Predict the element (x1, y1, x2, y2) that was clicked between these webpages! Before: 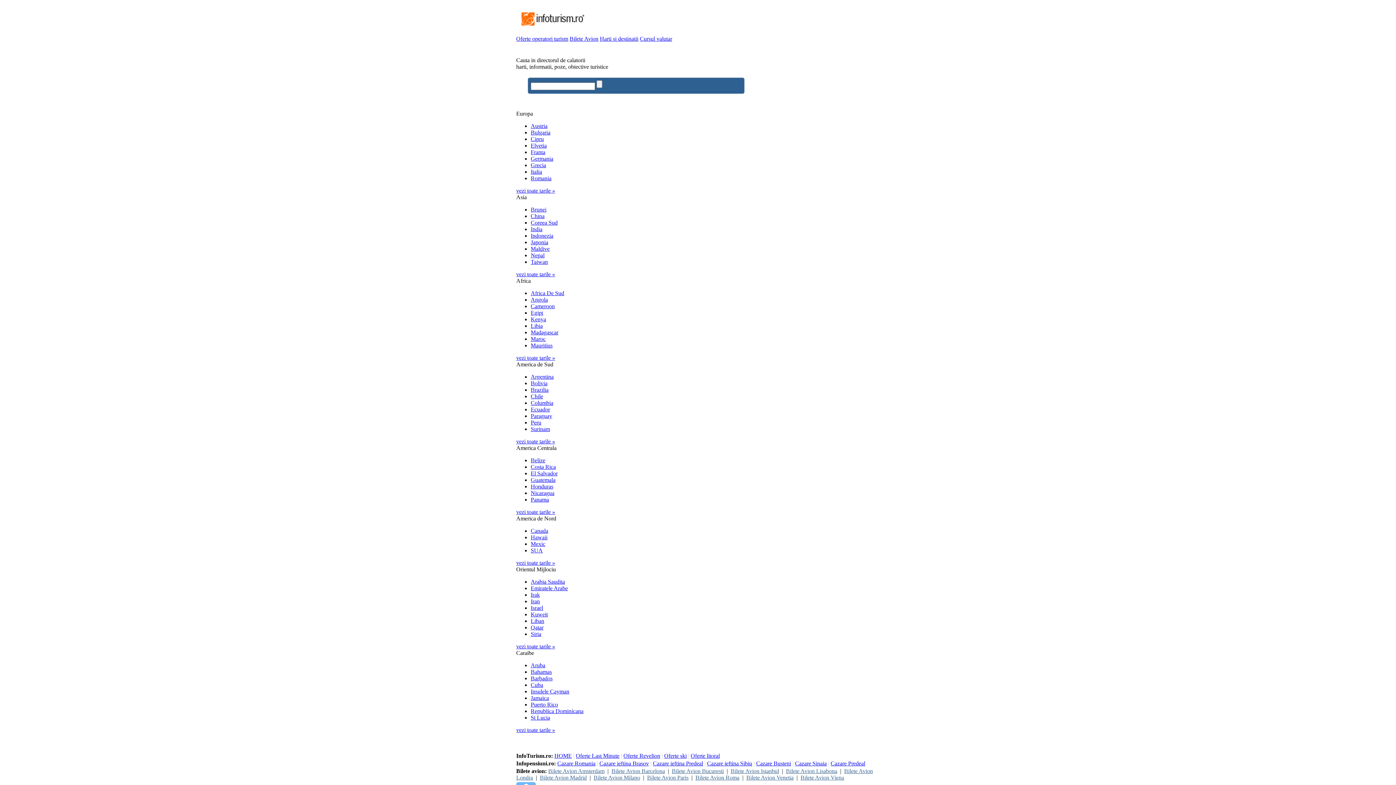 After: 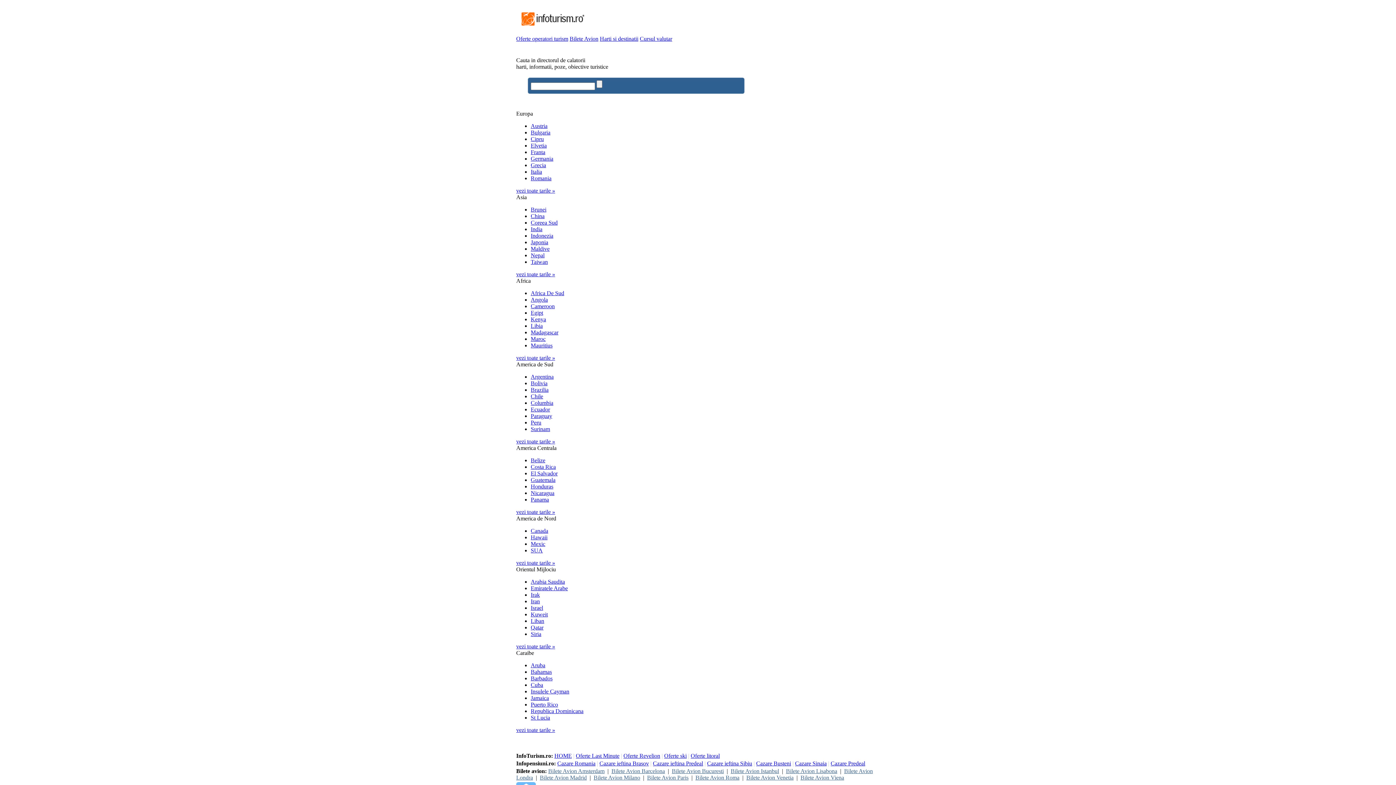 Action: label: Harti si destinatii bbox: (600, 35, 638, 41)